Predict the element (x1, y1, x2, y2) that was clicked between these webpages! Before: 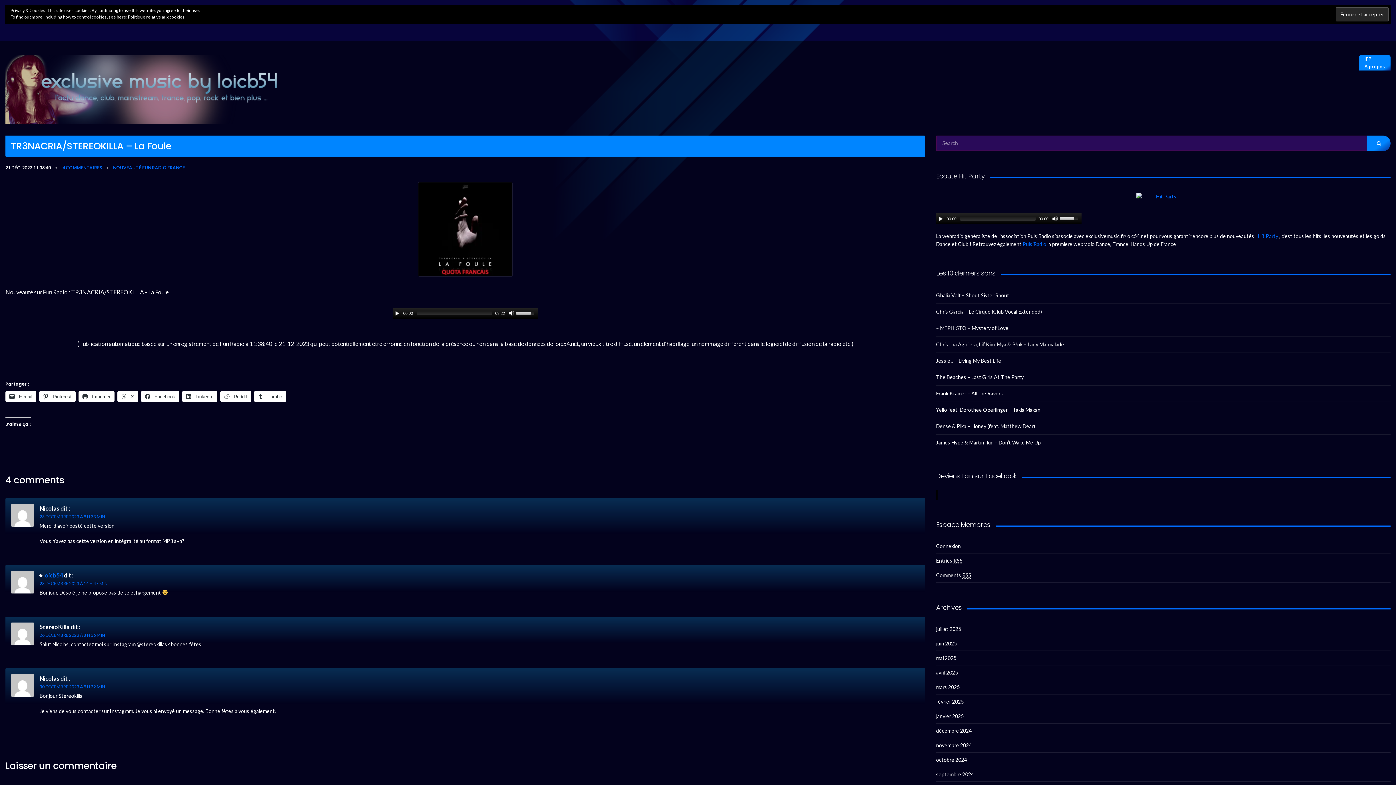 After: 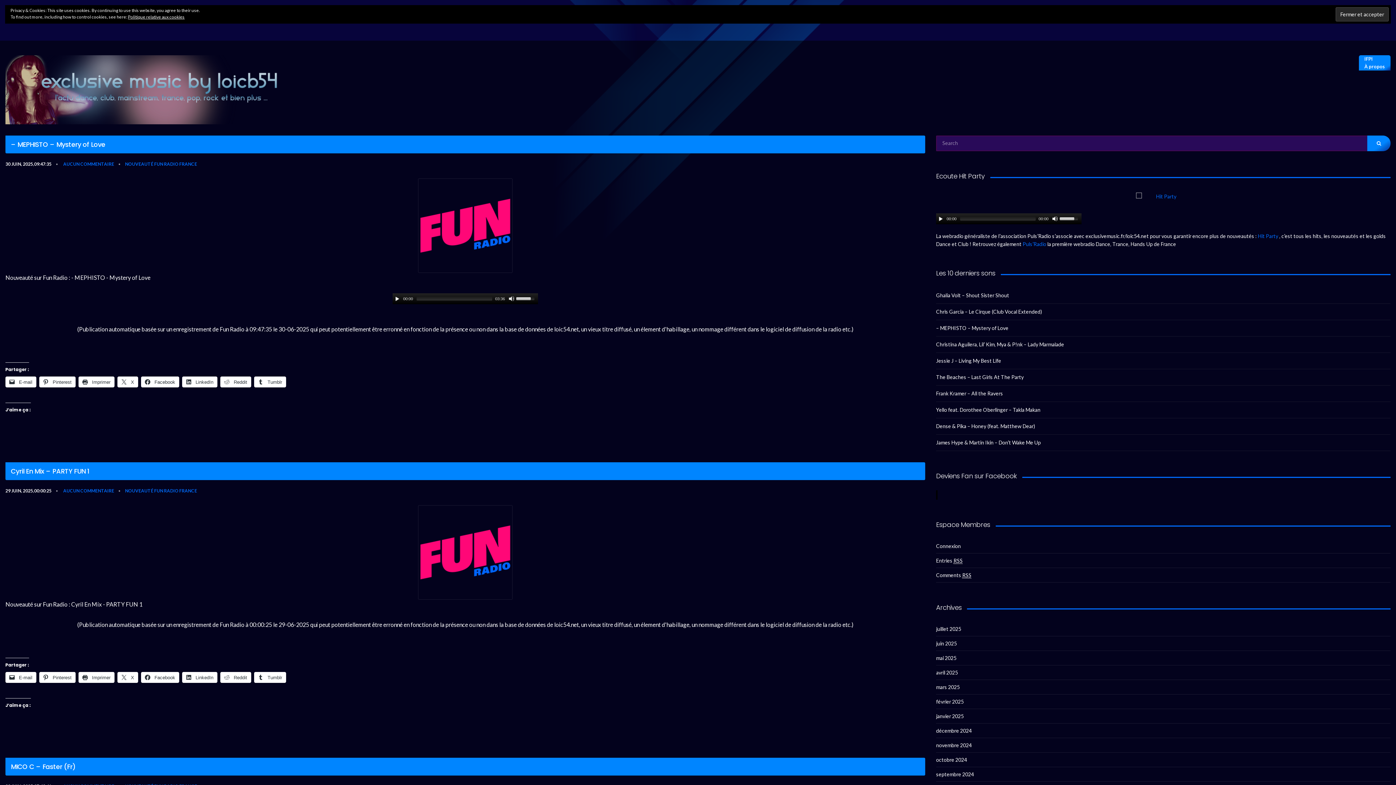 Action: label: NOUVEAUTÉ FUN RADIO FRANCE bbox: (113, 165, 185, 170)